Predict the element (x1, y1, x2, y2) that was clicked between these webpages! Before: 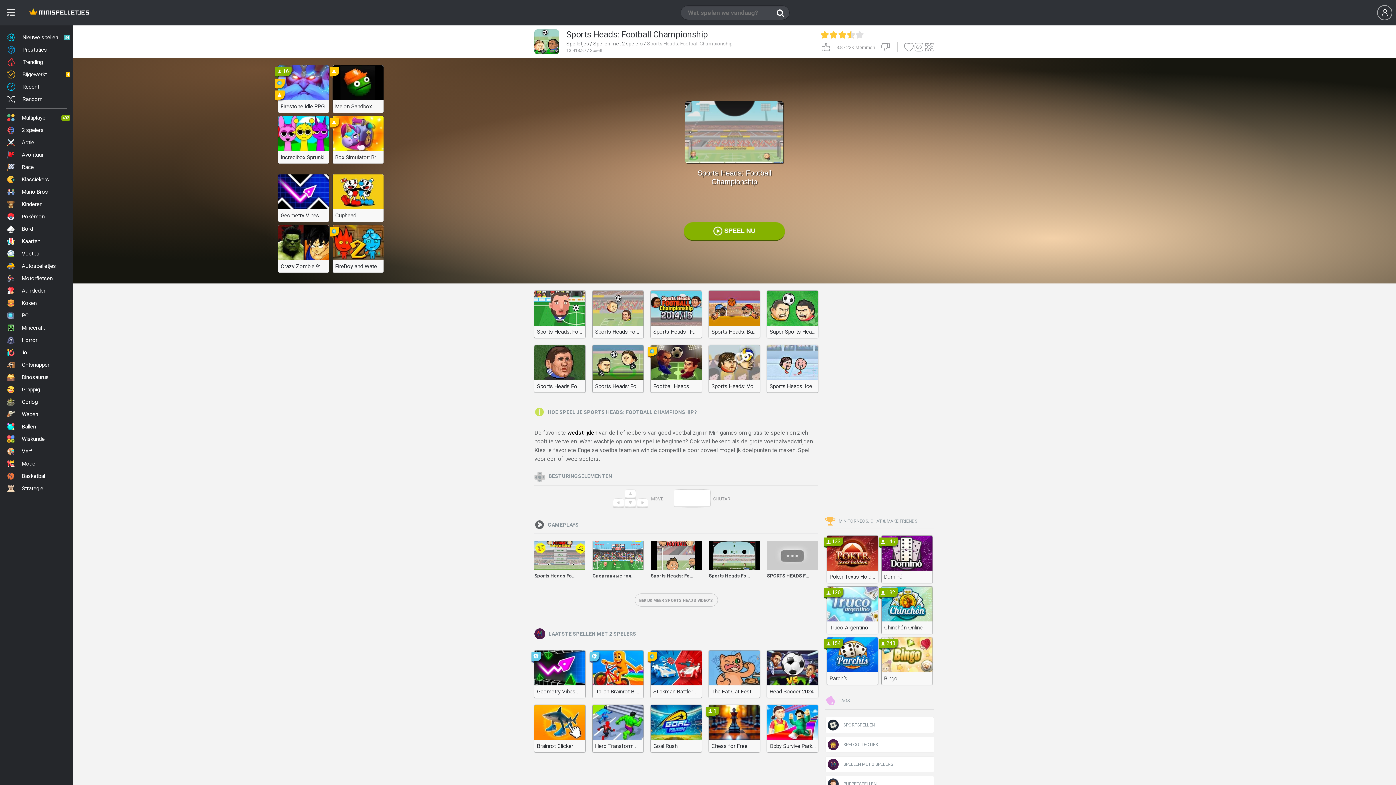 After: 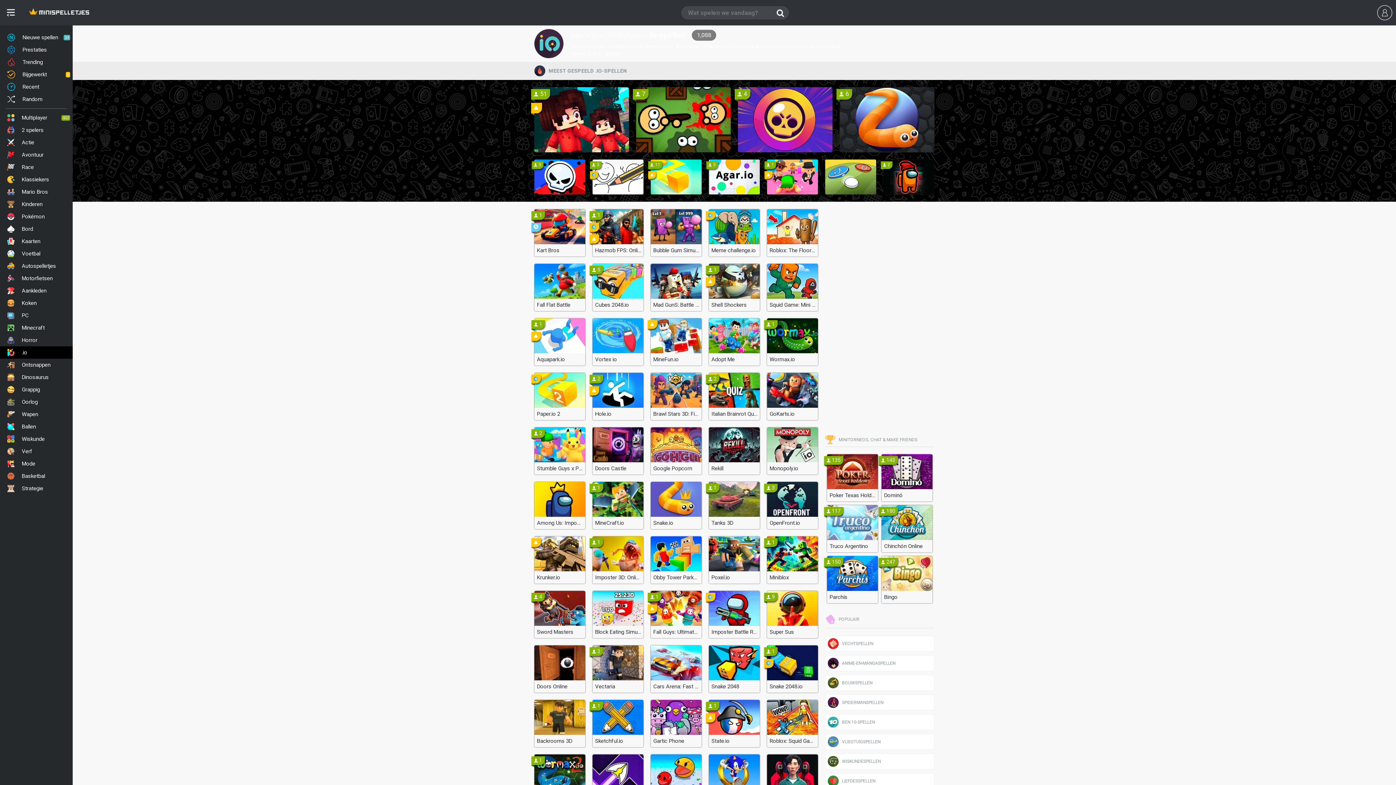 Action: bbox: (0, 346, 72, 358) label: .io